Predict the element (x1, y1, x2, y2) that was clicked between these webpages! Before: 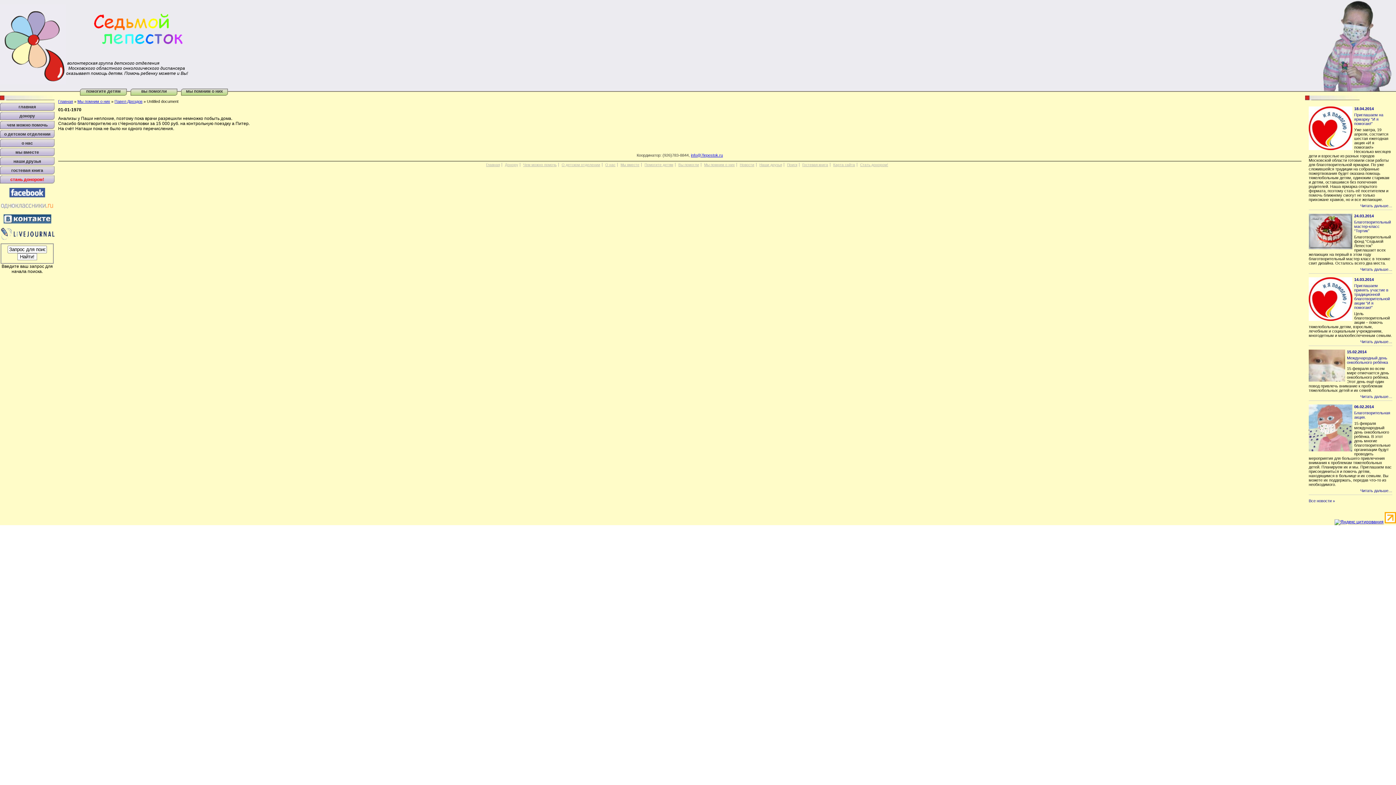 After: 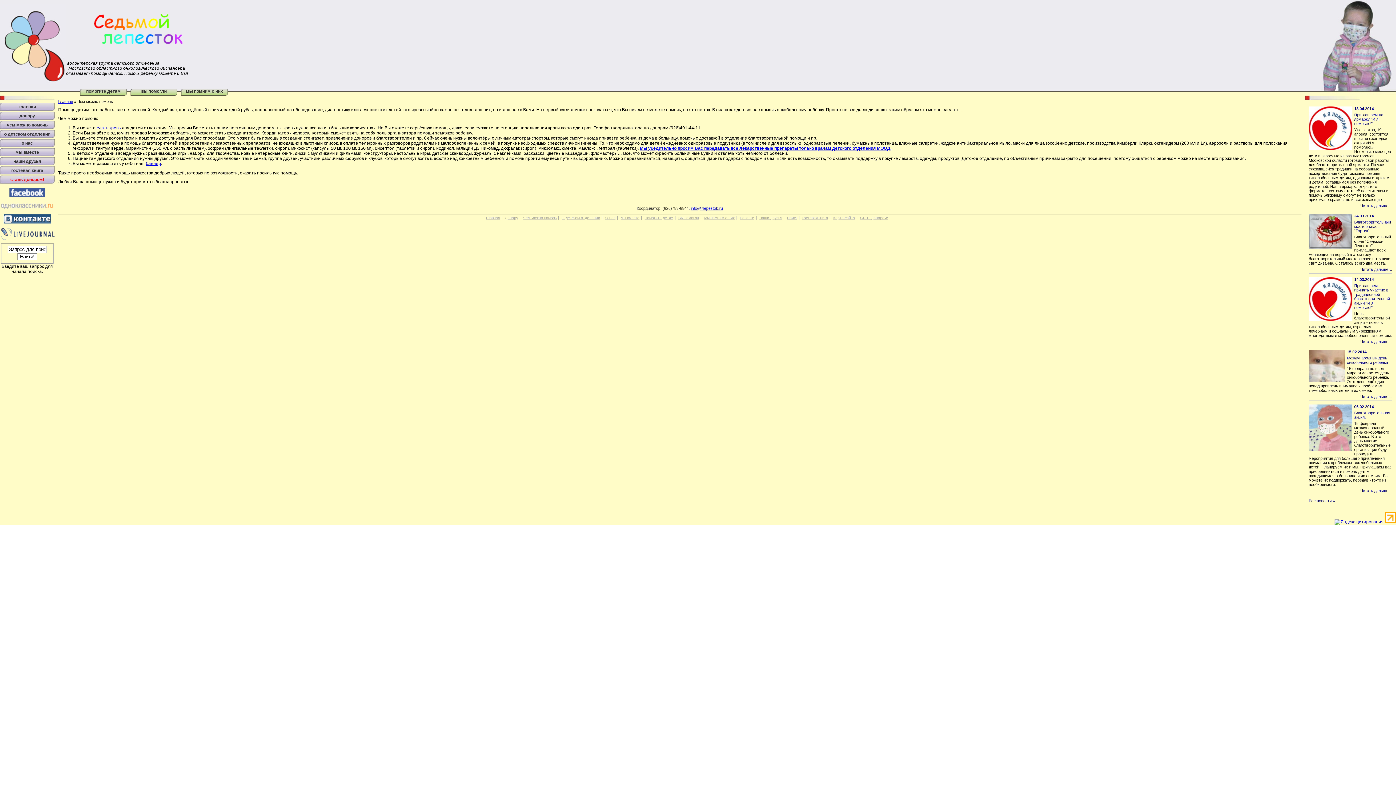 Action: bbox: (523, 162, 556, 166) label: Чем можно помочь